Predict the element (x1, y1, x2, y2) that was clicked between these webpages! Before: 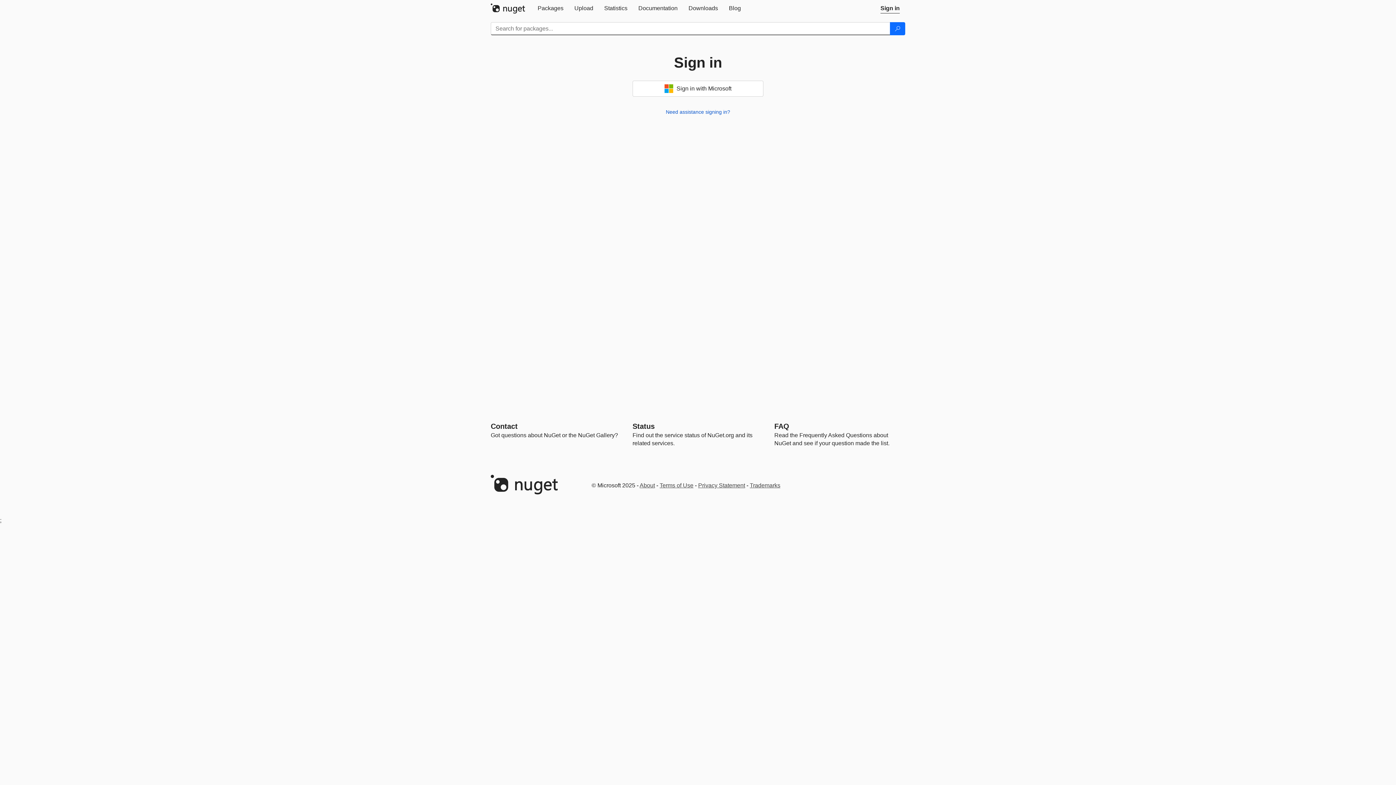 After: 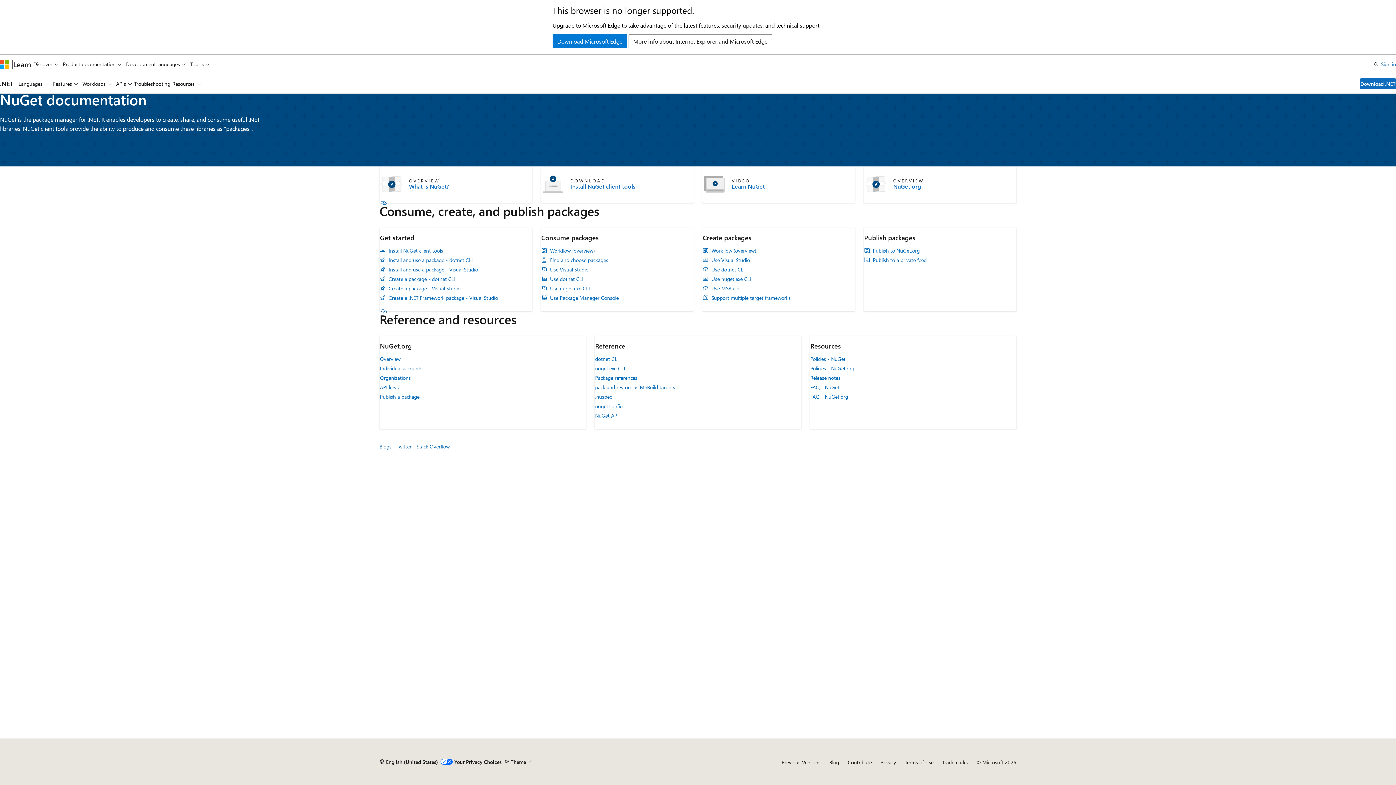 Action: bbox: (633, 0, 683, 16) label: Documentation